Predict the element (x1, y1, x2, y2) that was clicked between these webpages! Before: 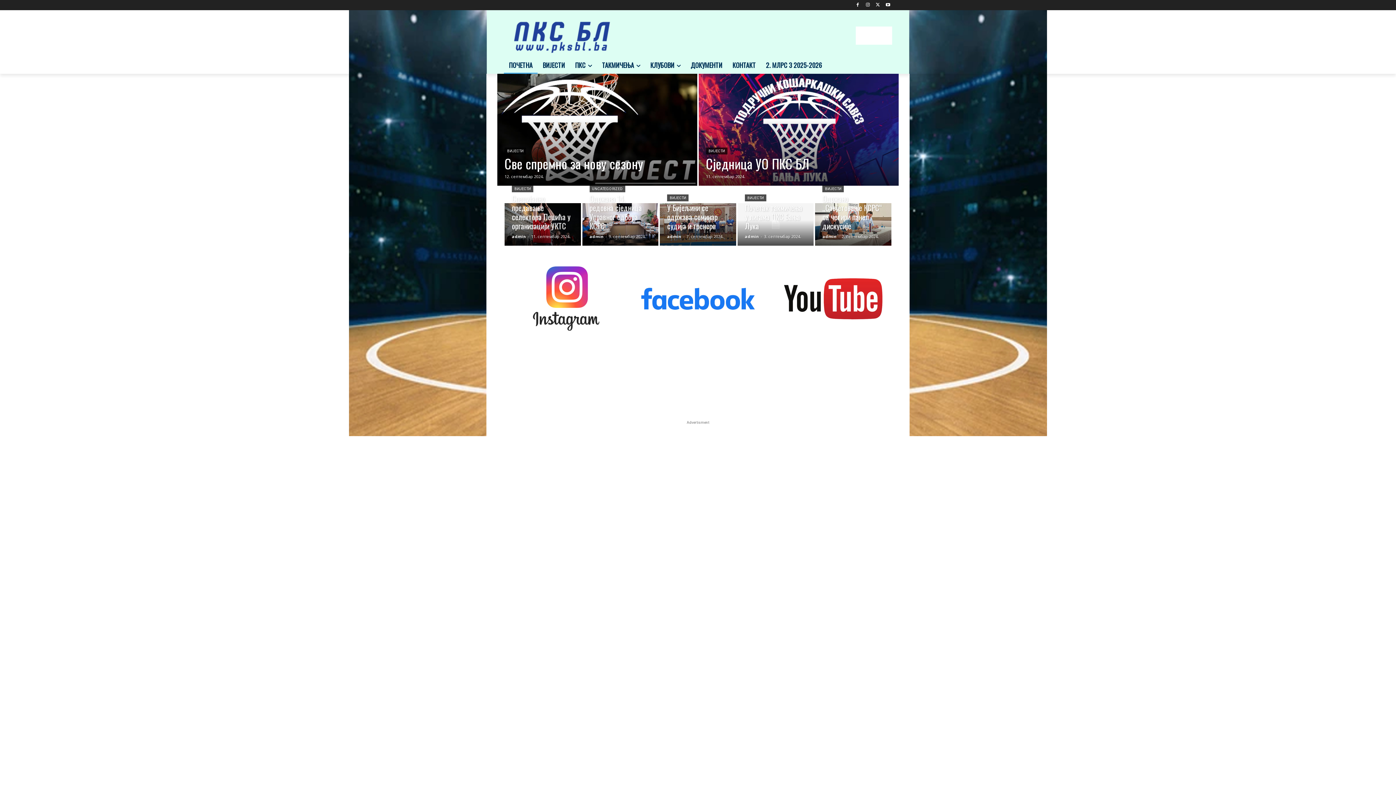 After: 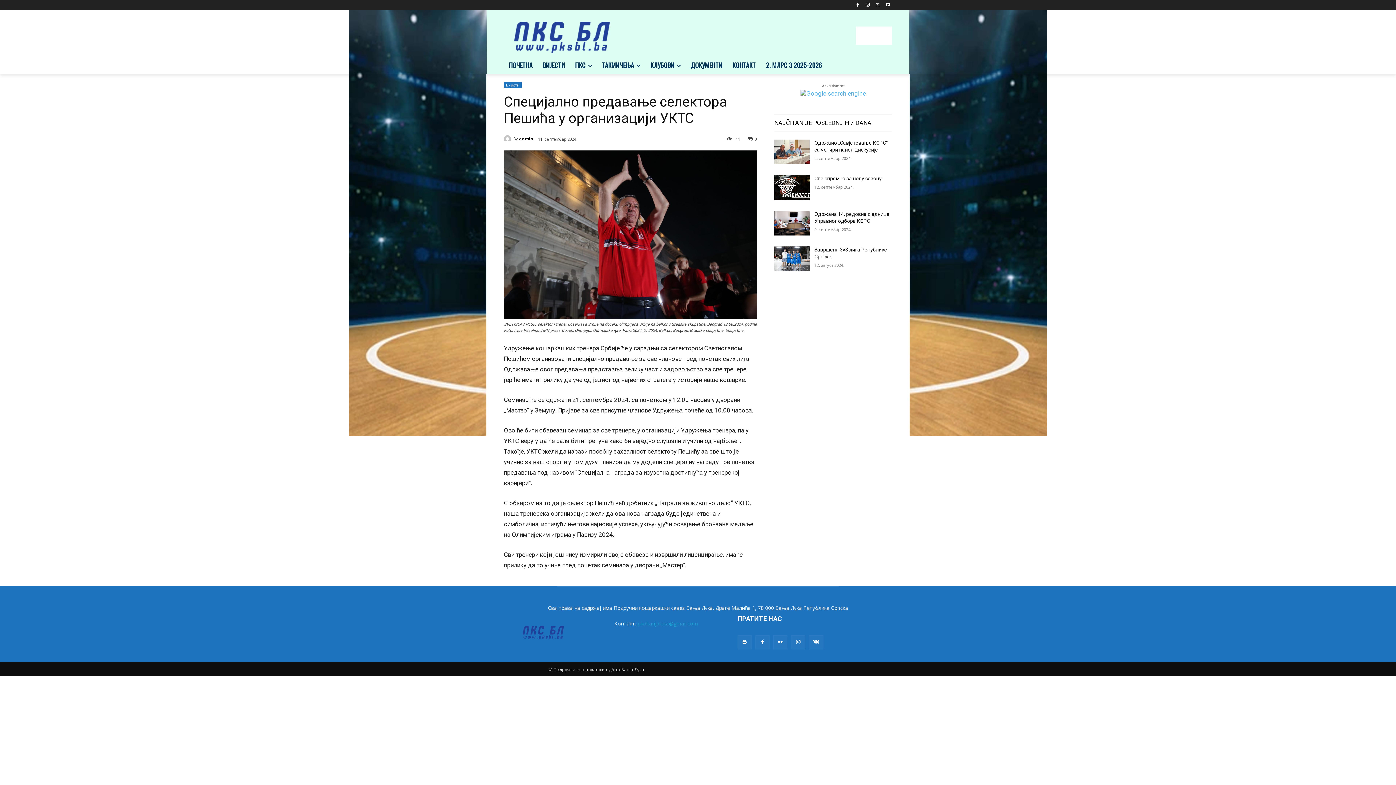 Action: bbox: (504, 203, 580, 245)